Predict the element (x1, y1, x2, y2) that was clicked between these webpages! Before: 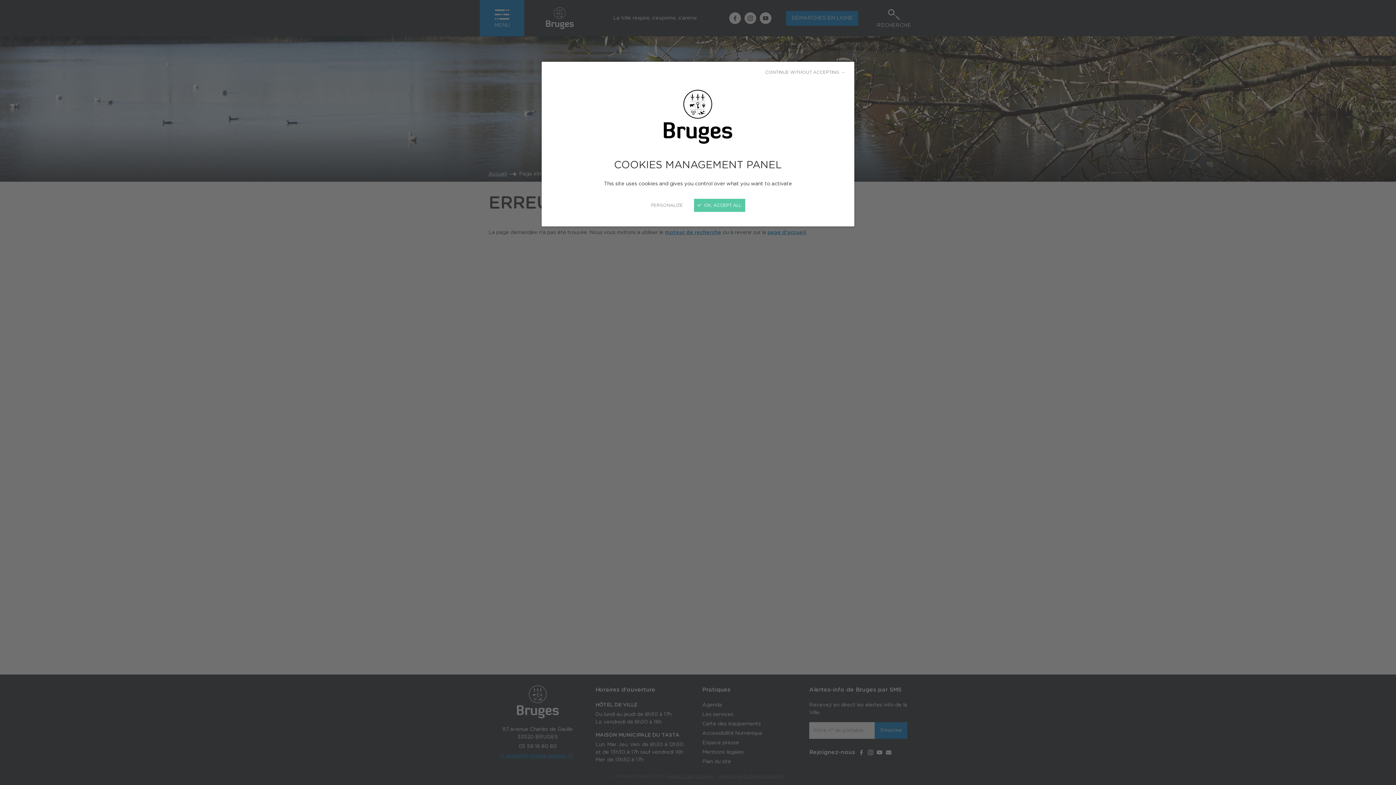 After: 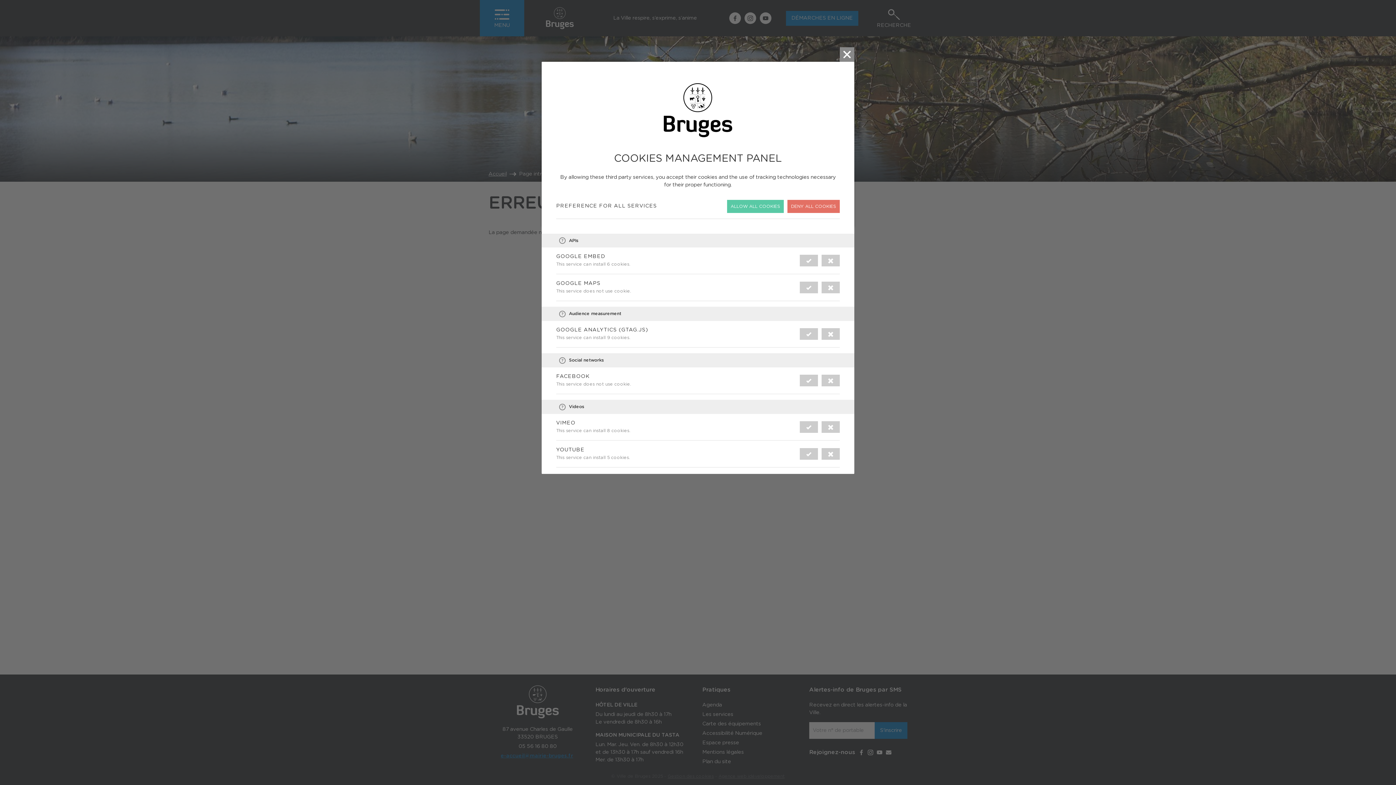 Action: label: PERSONALIZE bbox: (651, 202, 683, 208)